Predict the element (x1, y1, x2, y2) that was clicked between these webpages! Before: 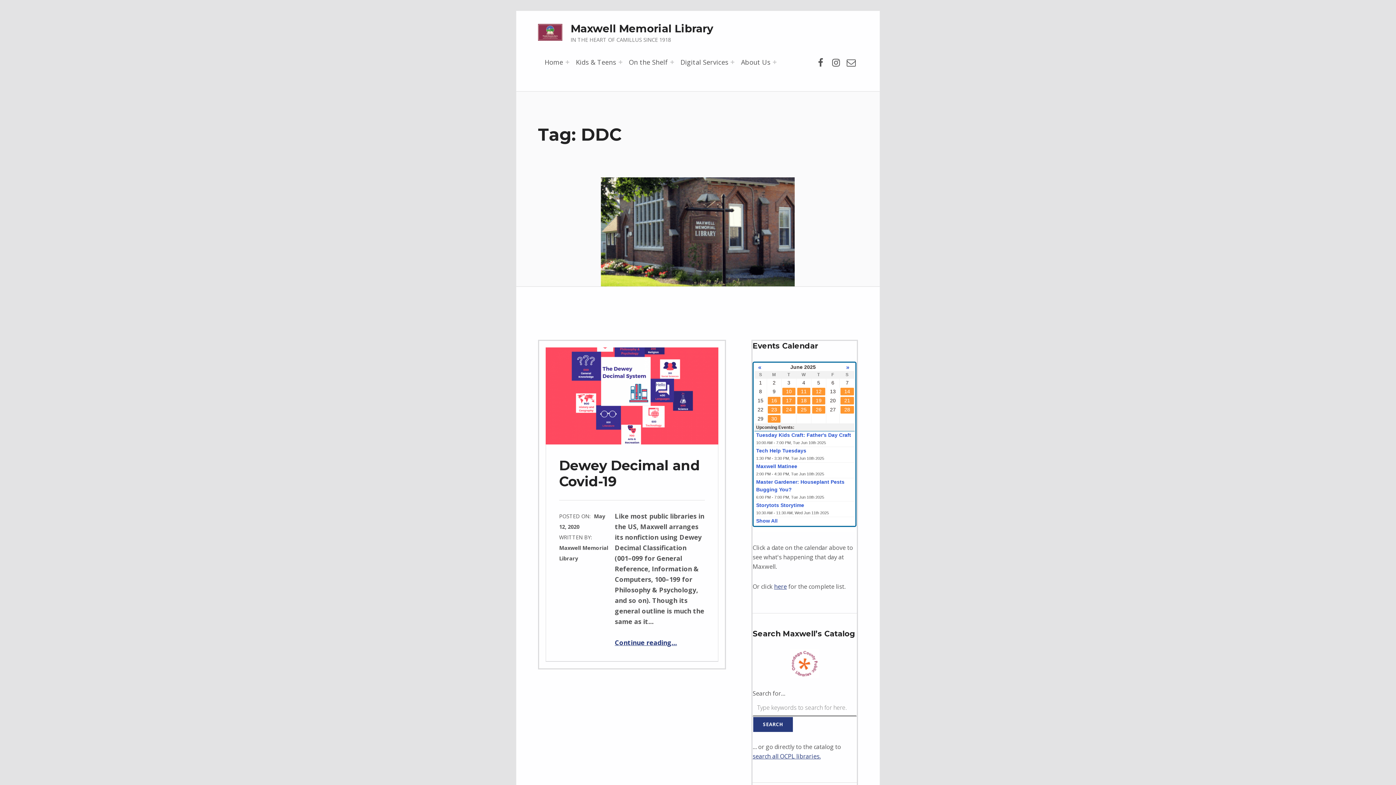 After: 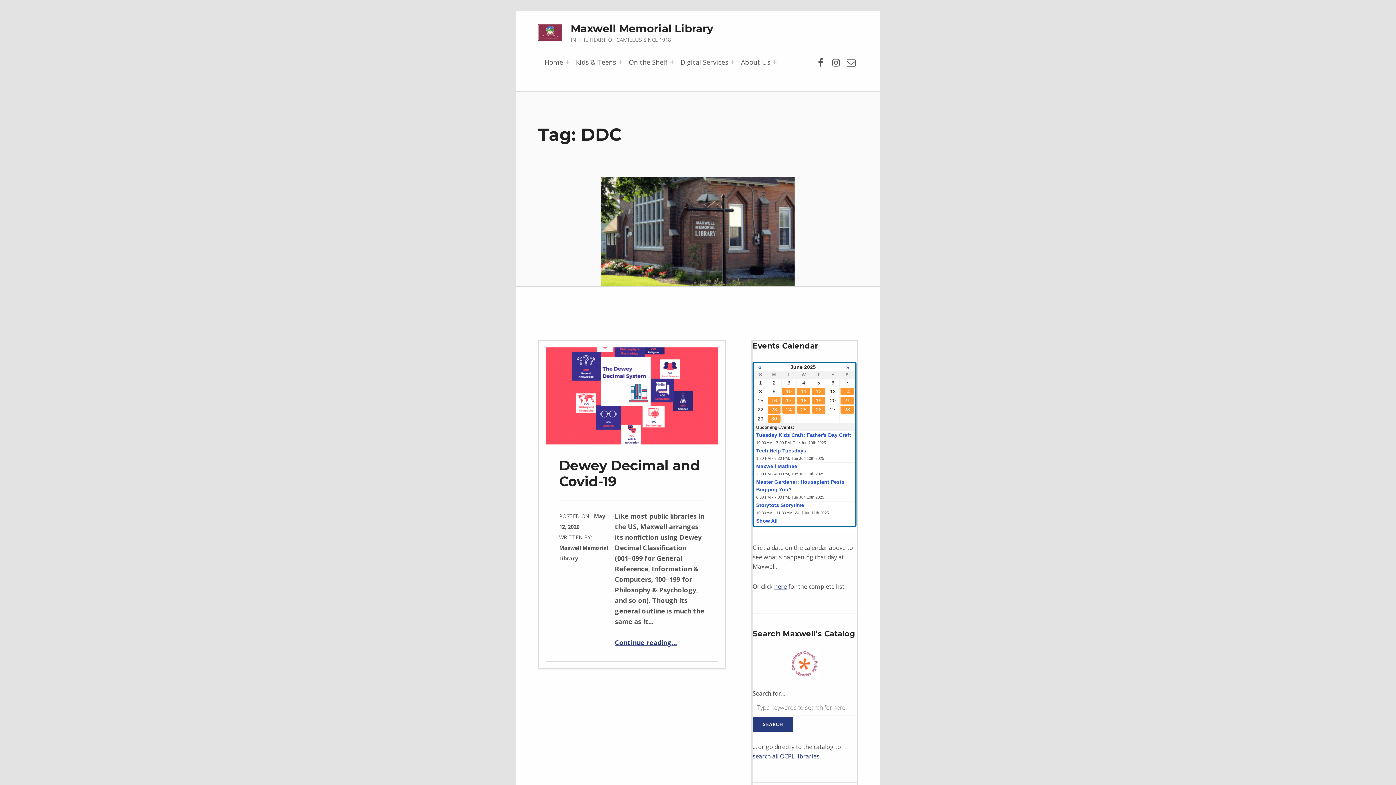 Action: bbox: (752, 752, 820, 760) label: search all OCPL libraries.